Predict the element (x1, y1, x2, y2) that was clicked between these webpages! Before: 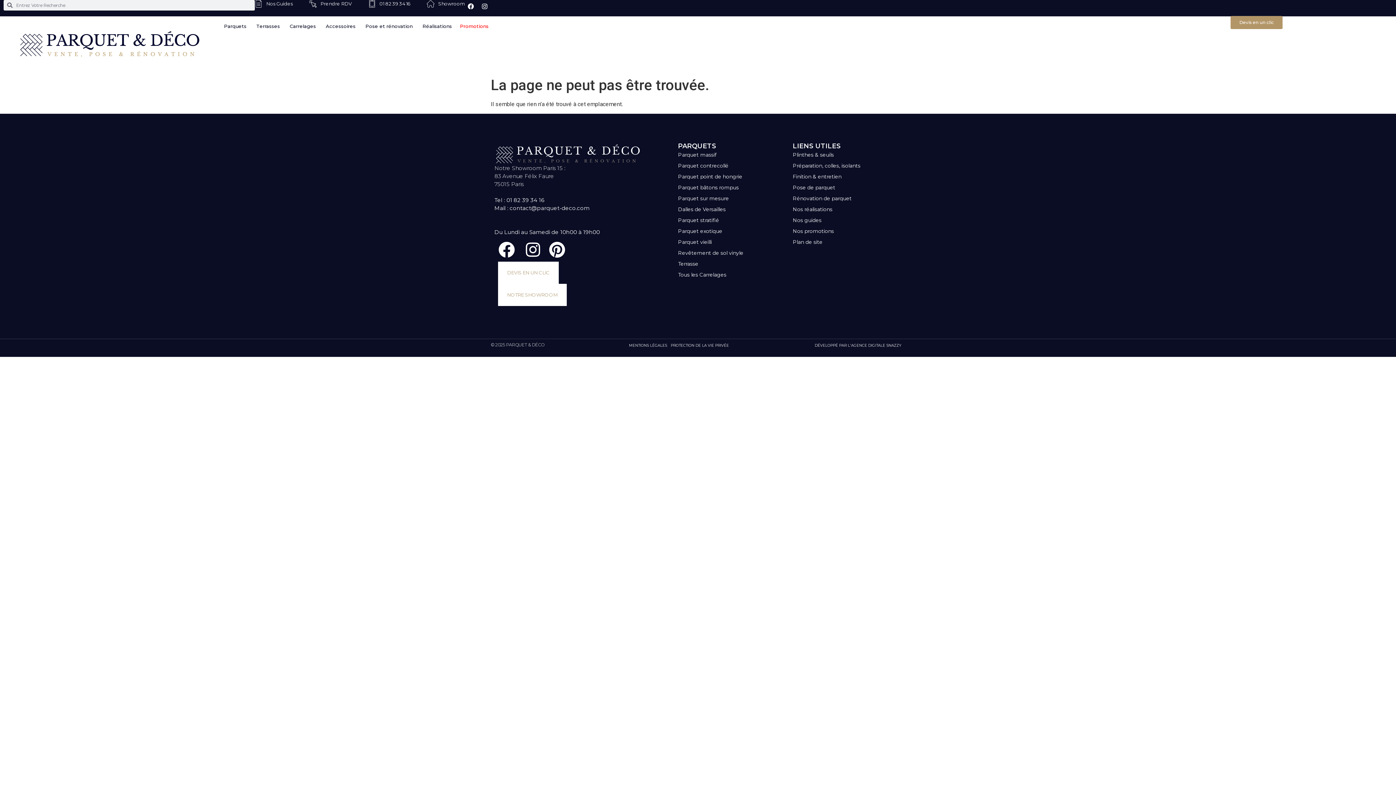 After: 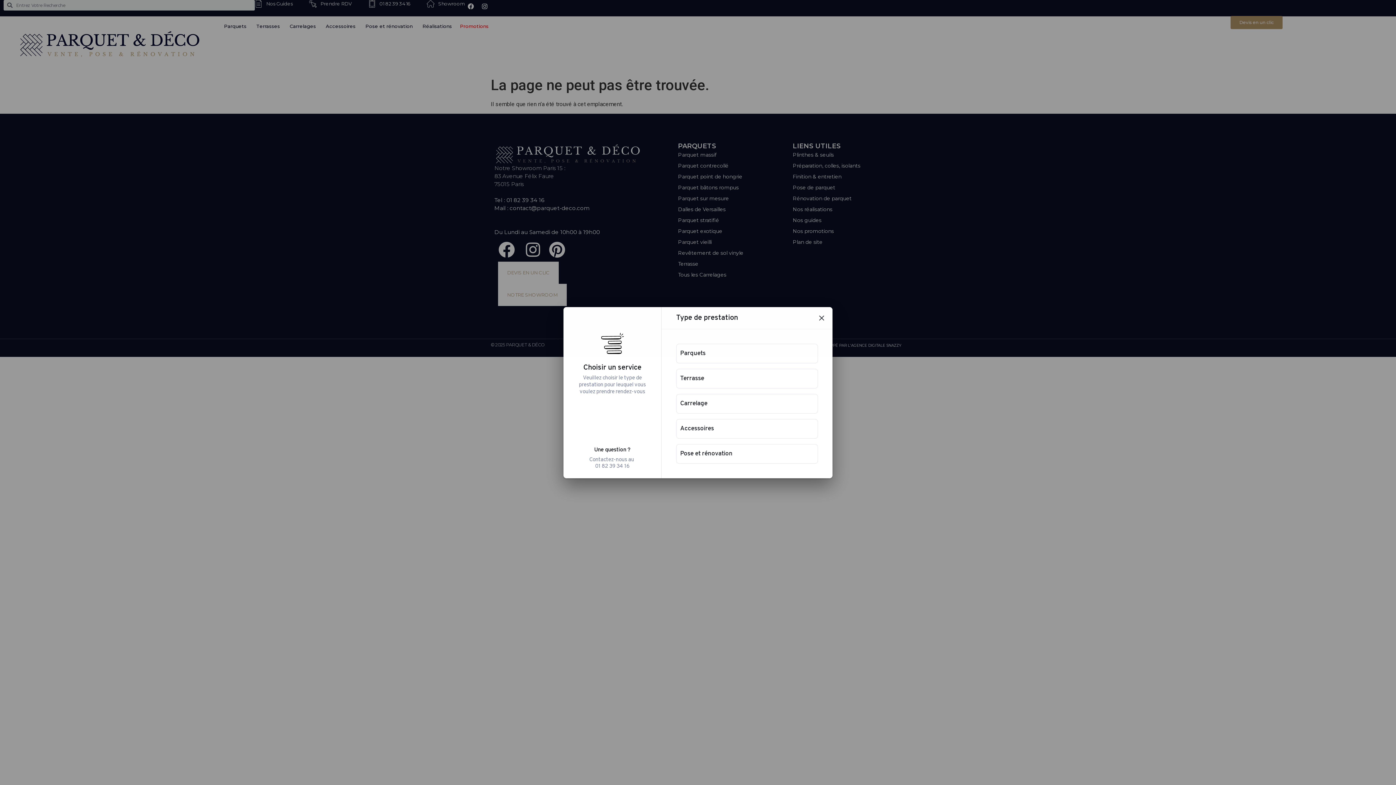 Action: label: Prendre RDV bbox: (309, 0, 351, 7)